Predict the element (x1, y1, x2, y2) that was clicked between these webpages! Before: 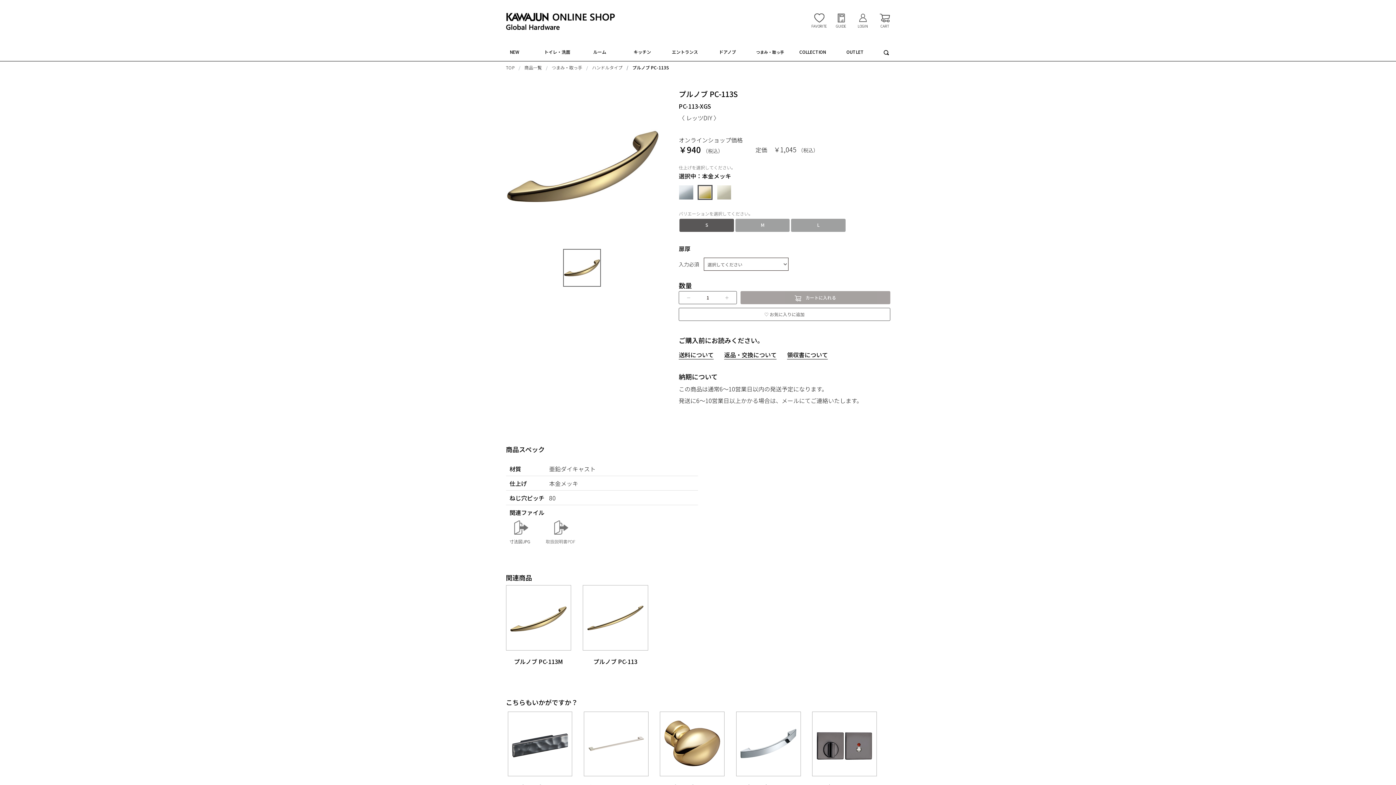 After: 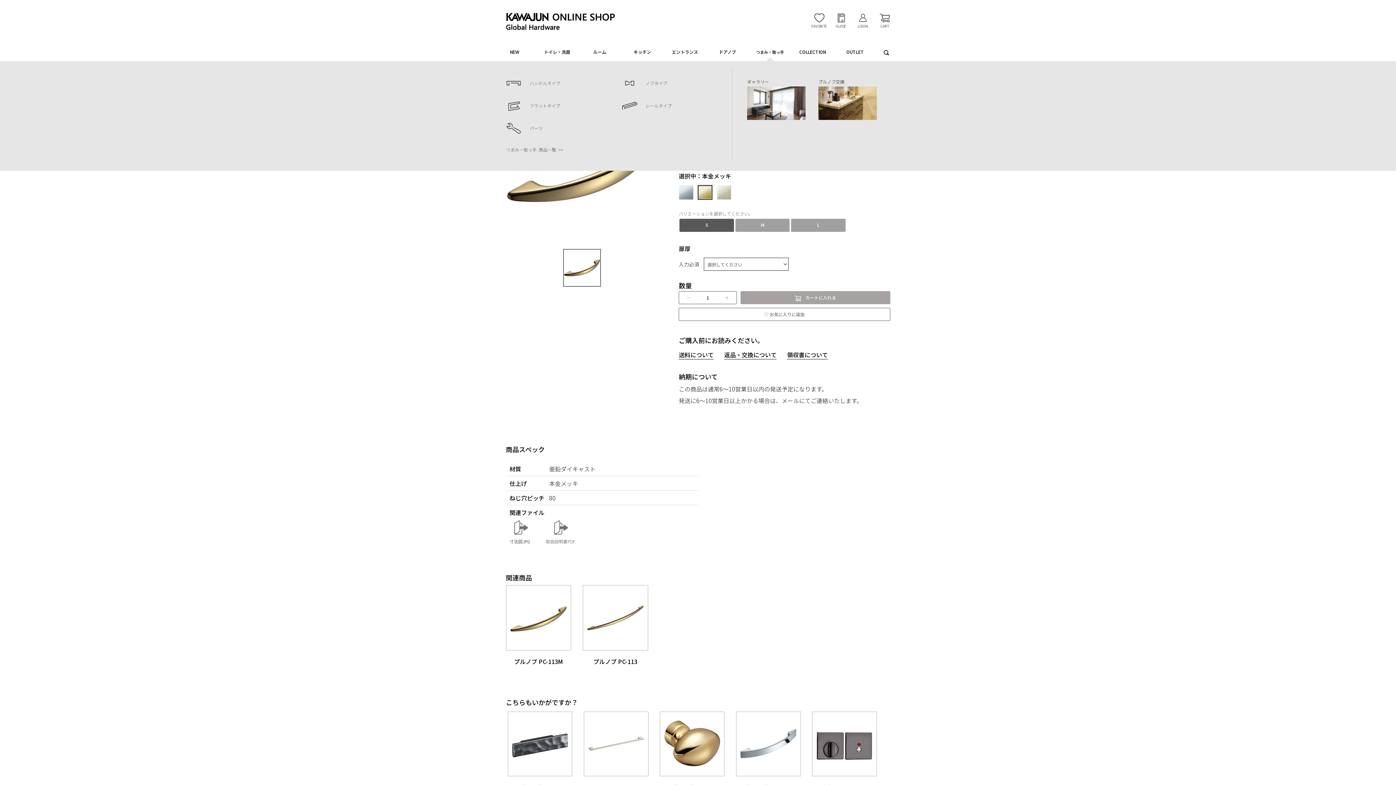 Action: label: つまみ・取っ手 bbox: (748, 42, 791, 61)